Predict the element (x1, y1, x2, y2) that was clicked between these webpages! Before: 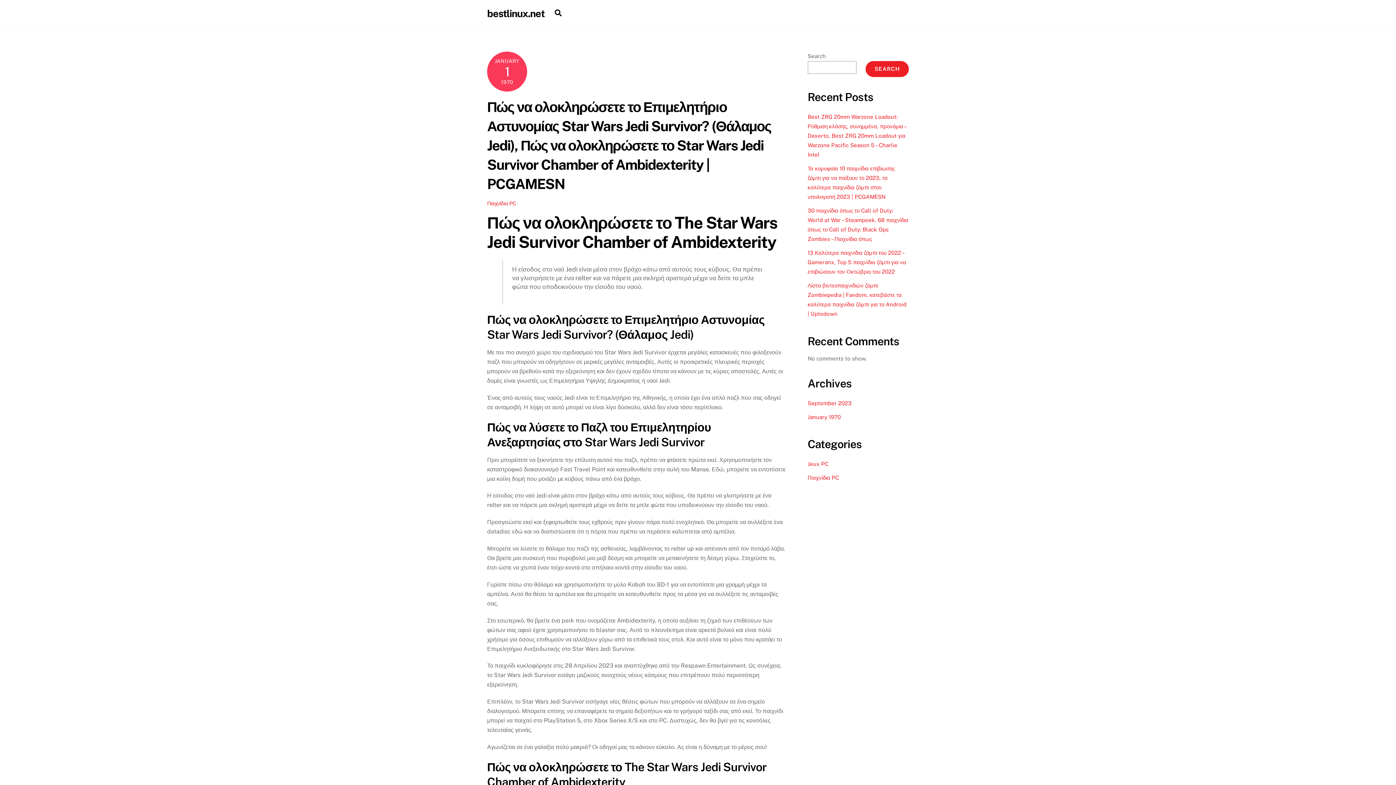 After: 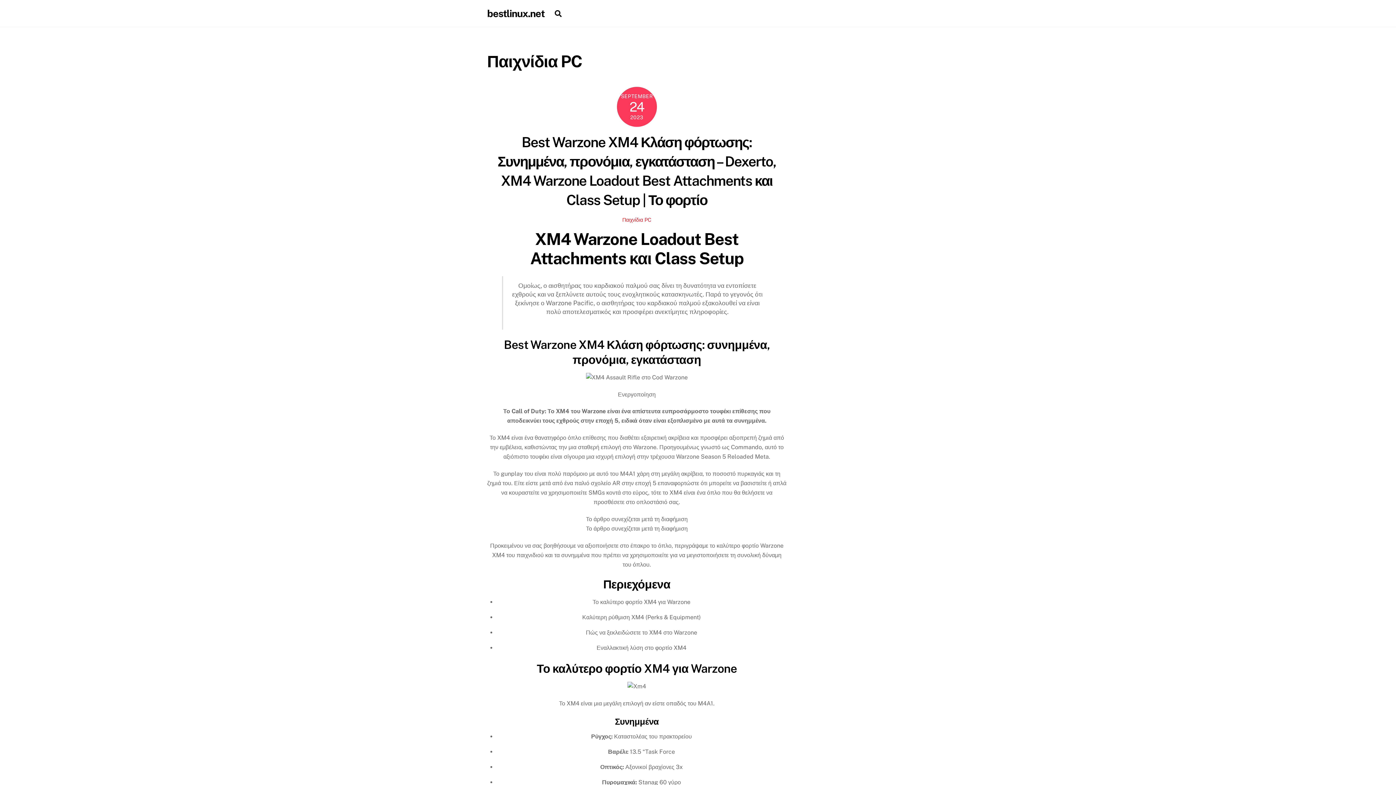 Action: label: Παιχνίδια PC bbox: (487, 200, 516, 206)